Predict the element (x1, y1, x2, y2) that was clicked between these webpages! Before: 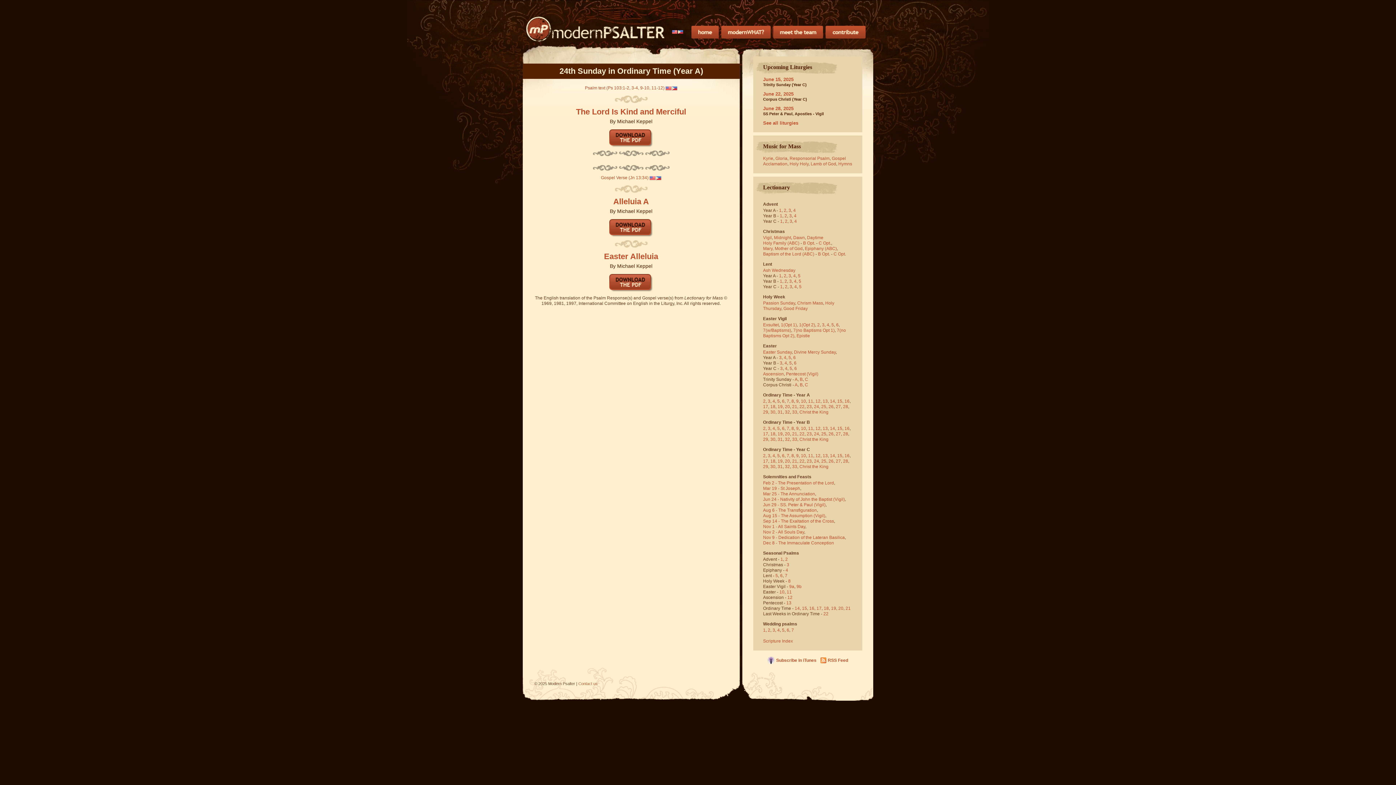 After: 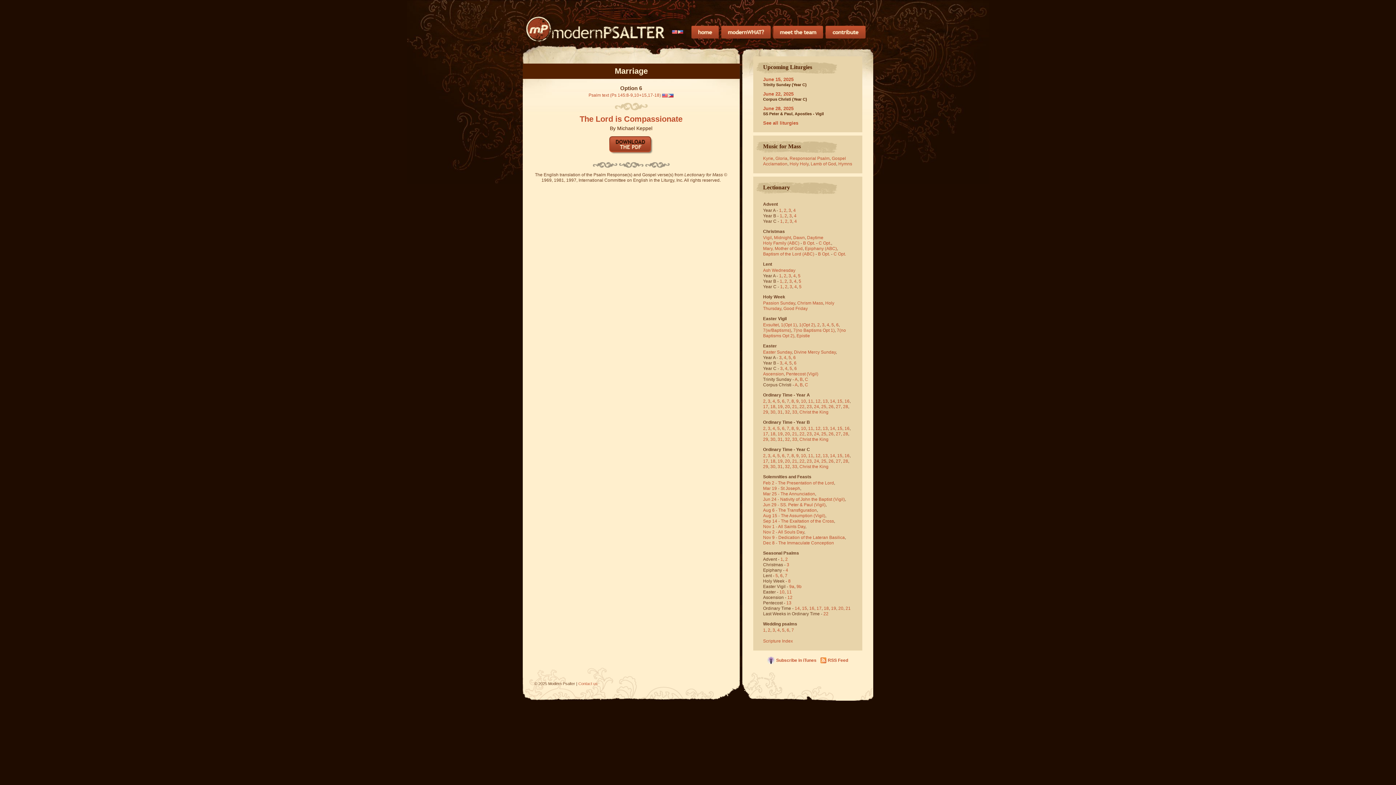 Action: label: 6 bbox: (786, 627, 789, 633)